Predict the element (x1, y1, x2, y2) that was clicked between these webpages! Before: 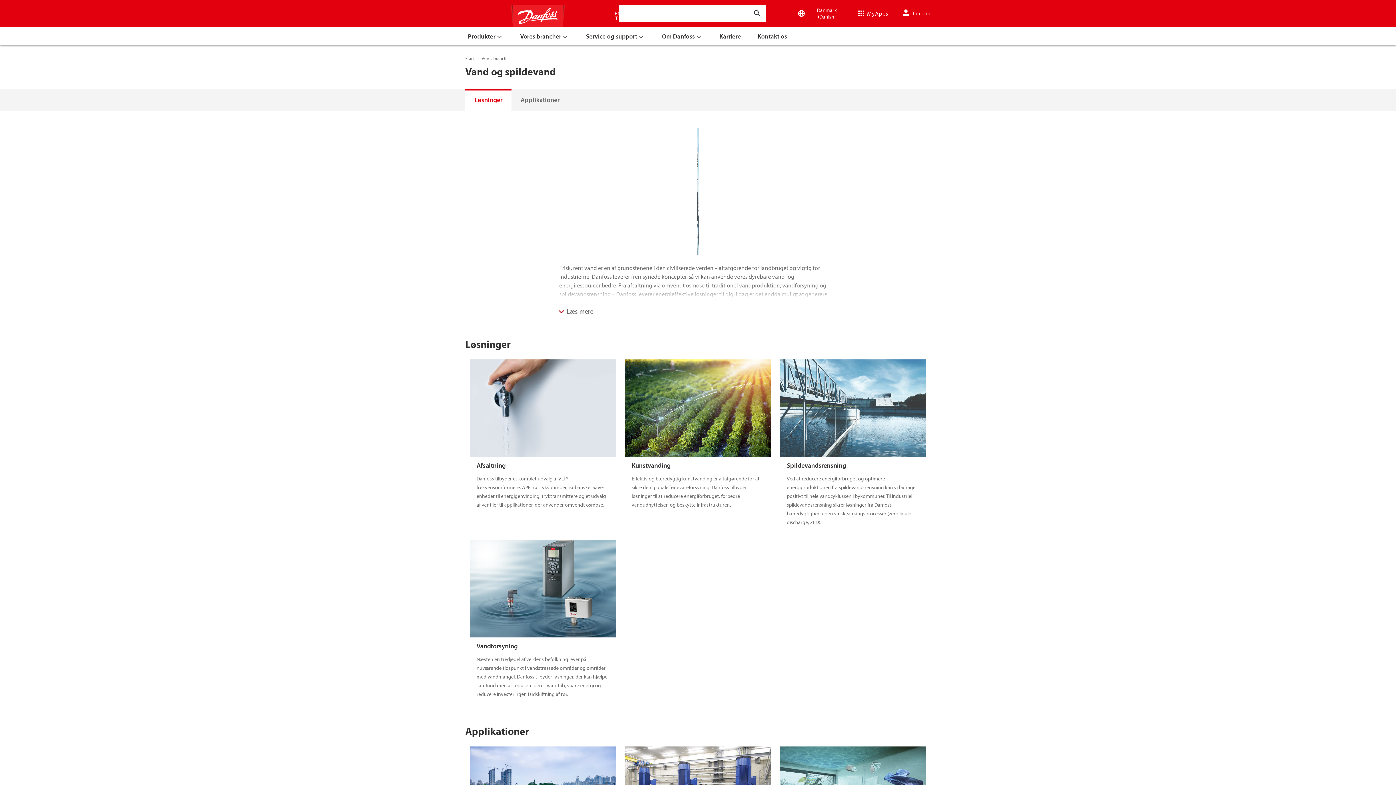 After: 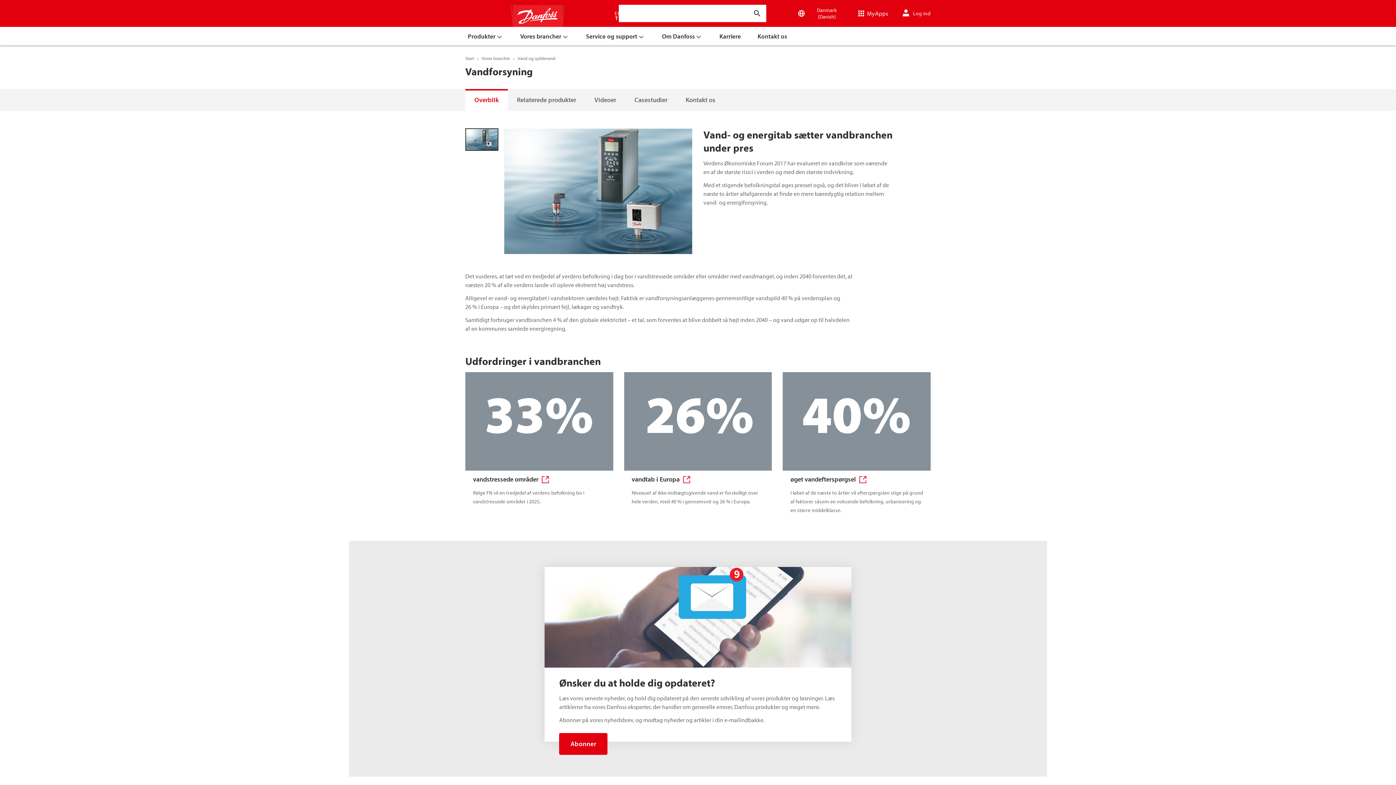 Action: label: Vandforsyning bbox: (469, 540, 616, 637)